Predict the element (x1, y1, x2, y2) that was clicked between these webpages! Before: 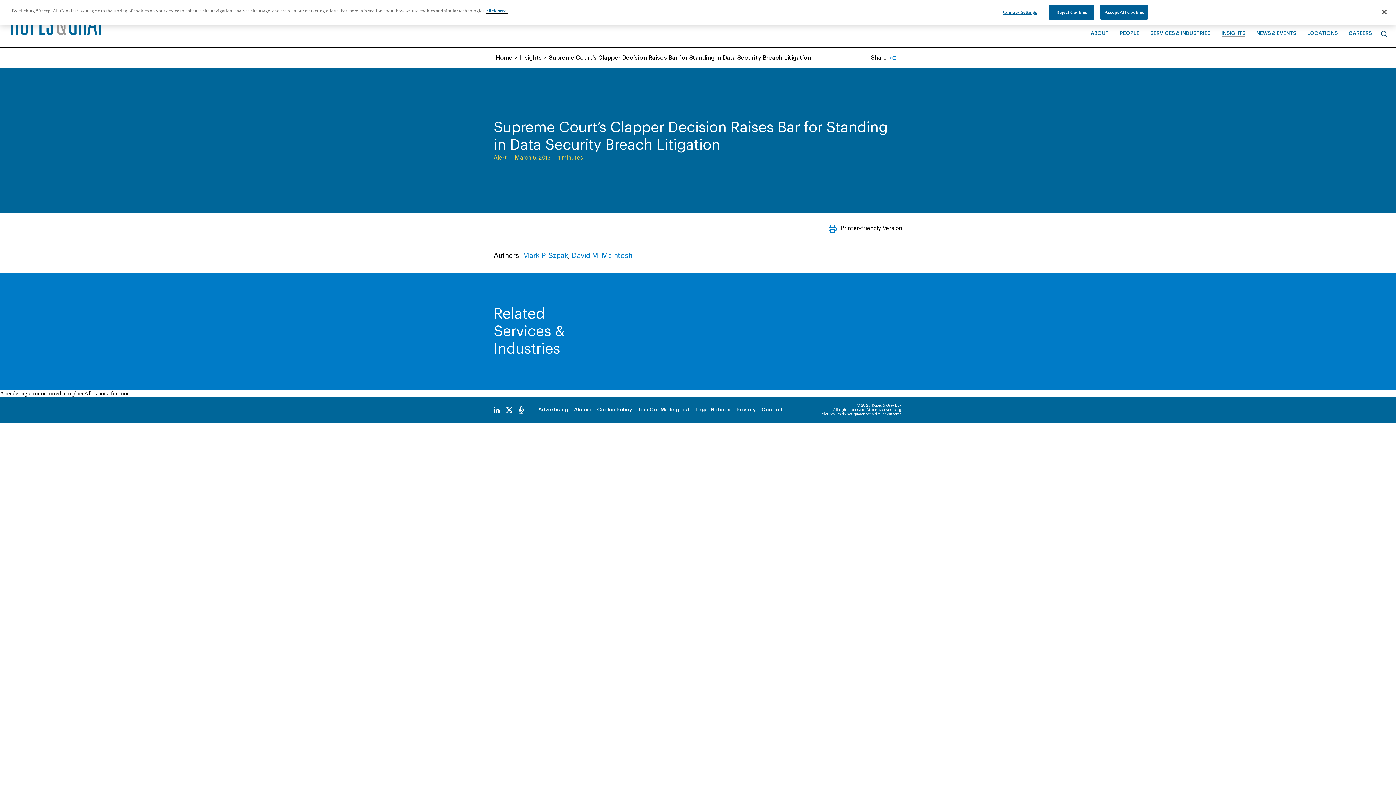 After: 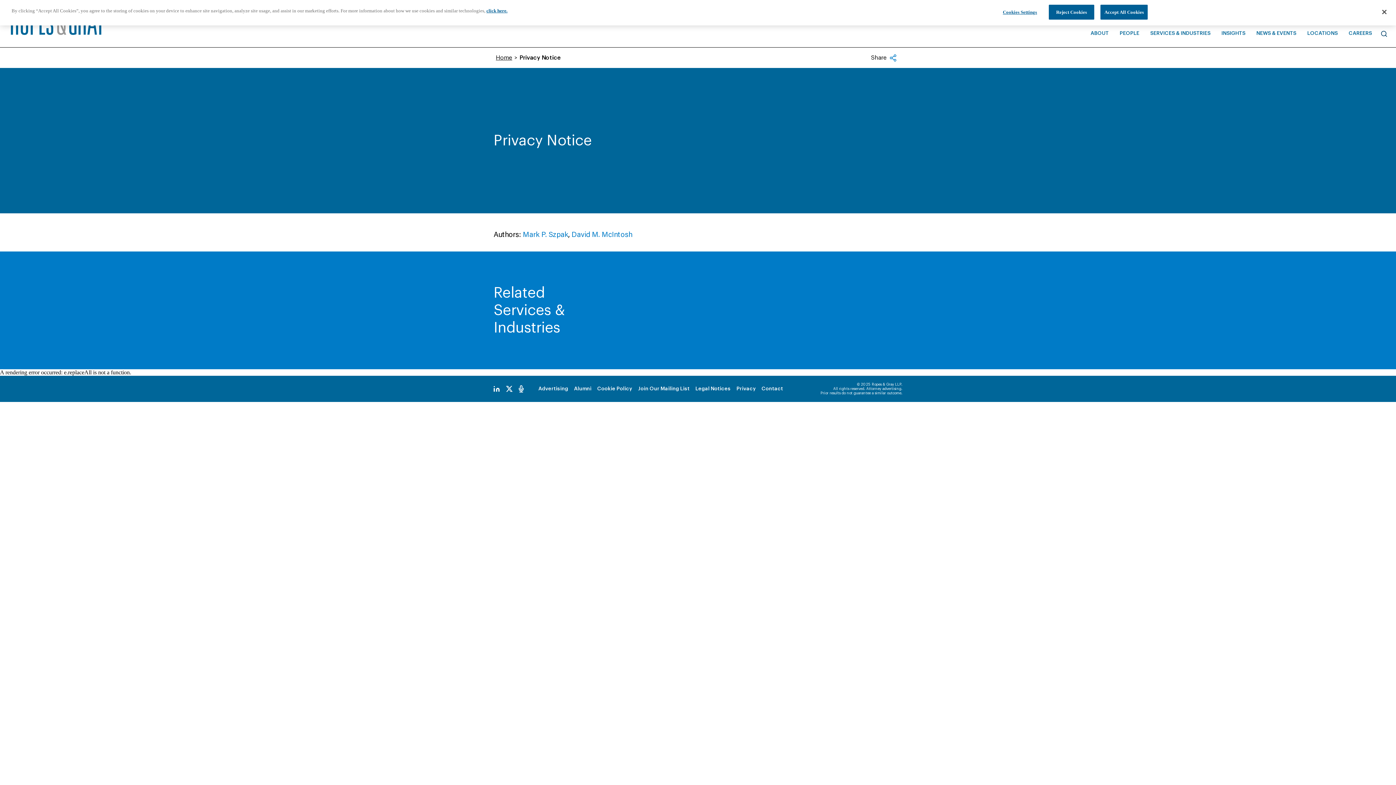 Action: bbox: (733, 404, 758, 416) label: Privacy